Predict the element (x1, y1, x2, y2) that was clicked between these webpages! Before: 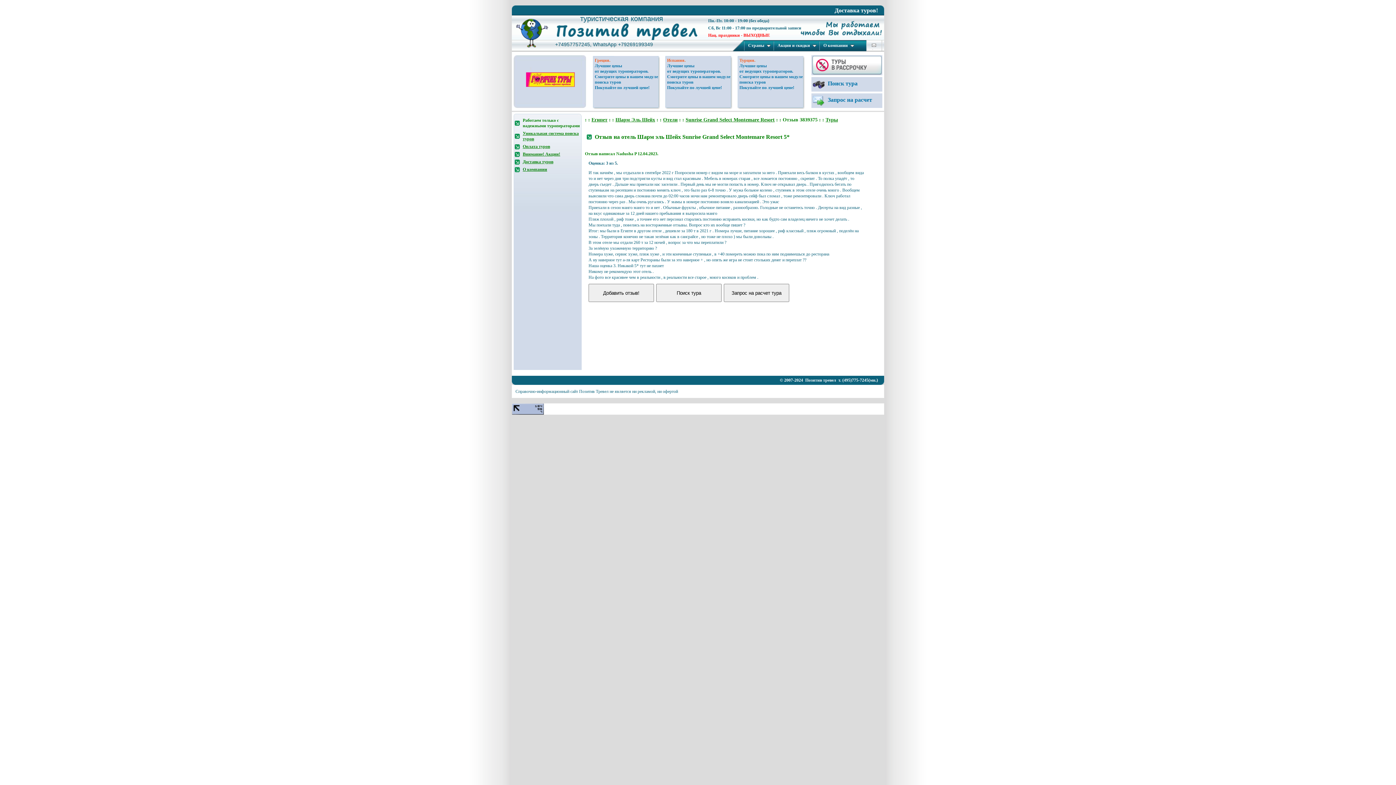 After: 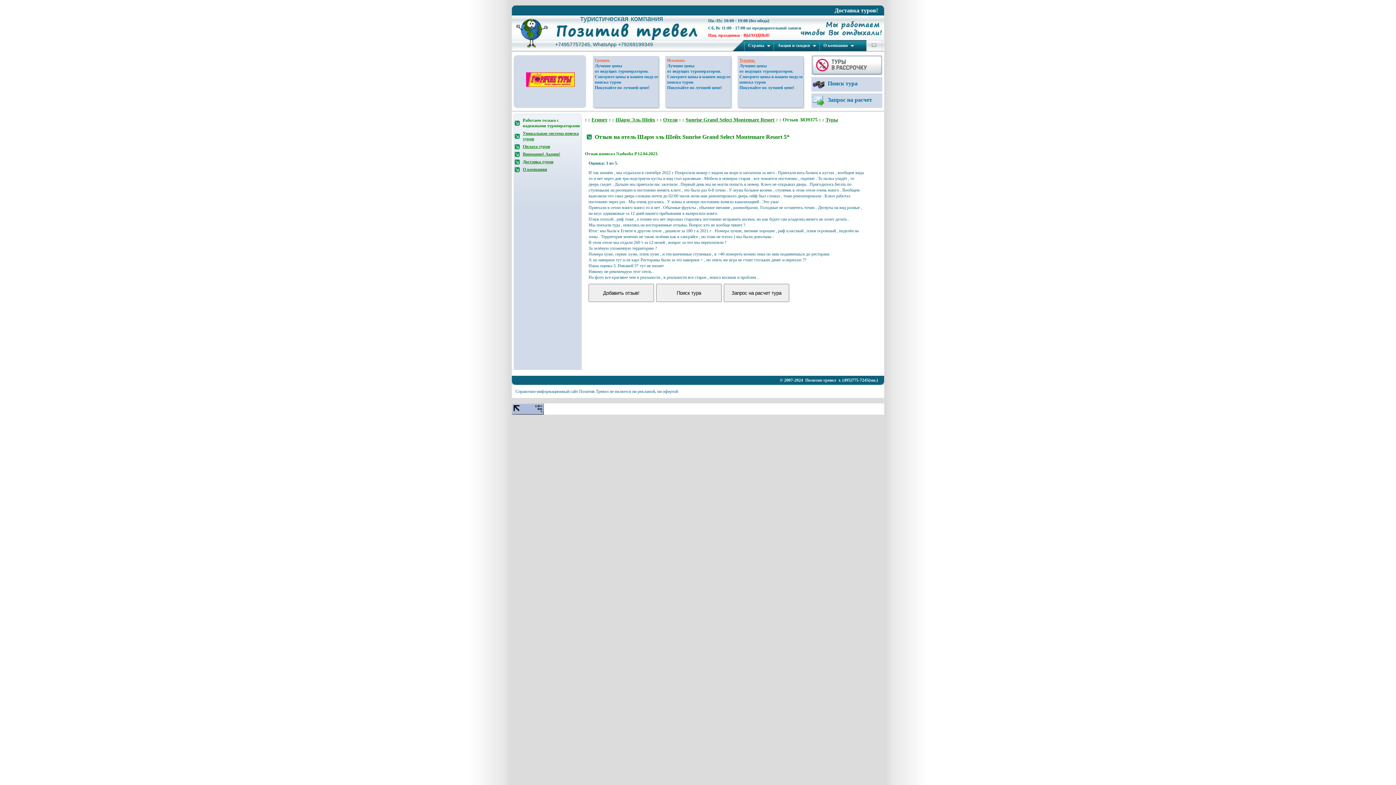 Action: label: Турция.
 bbox: (739, 57, 755, 62)